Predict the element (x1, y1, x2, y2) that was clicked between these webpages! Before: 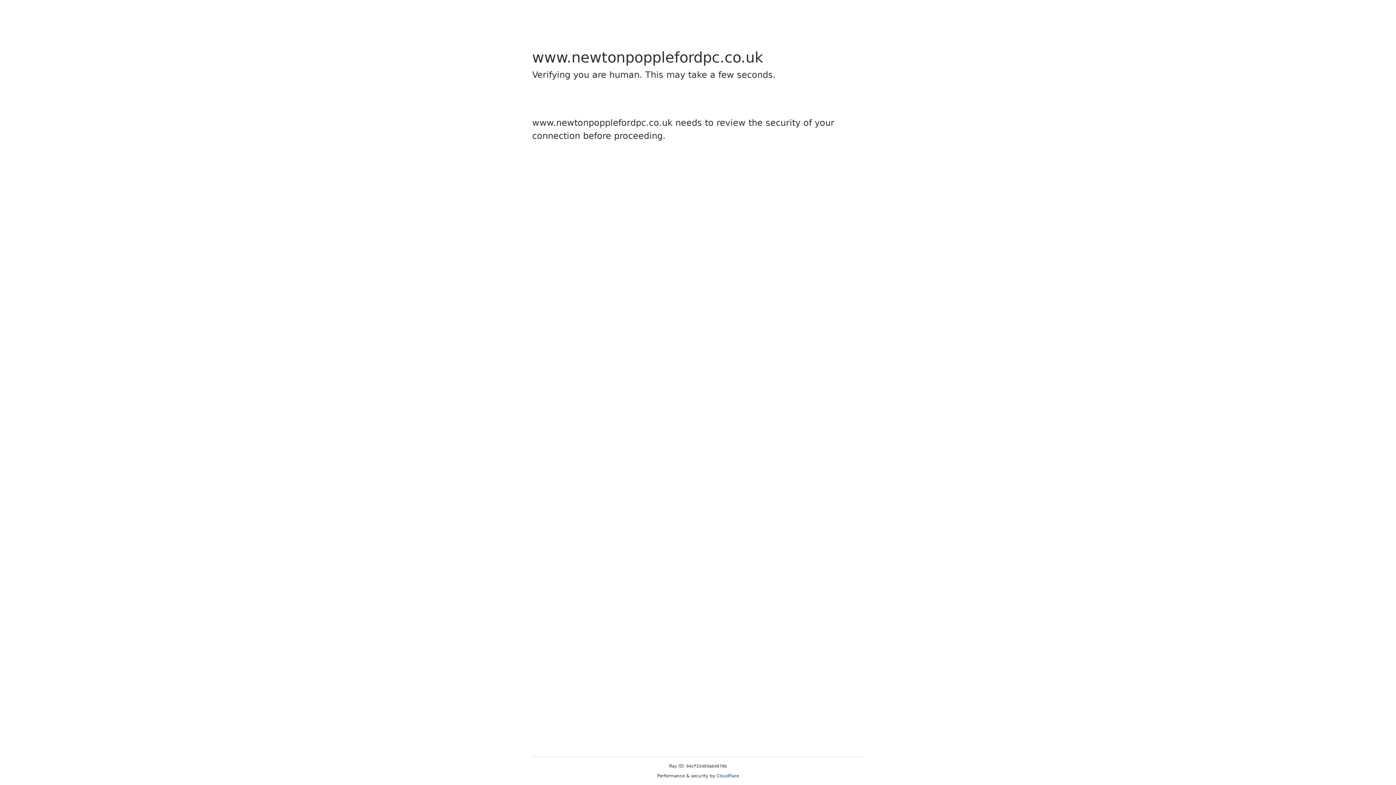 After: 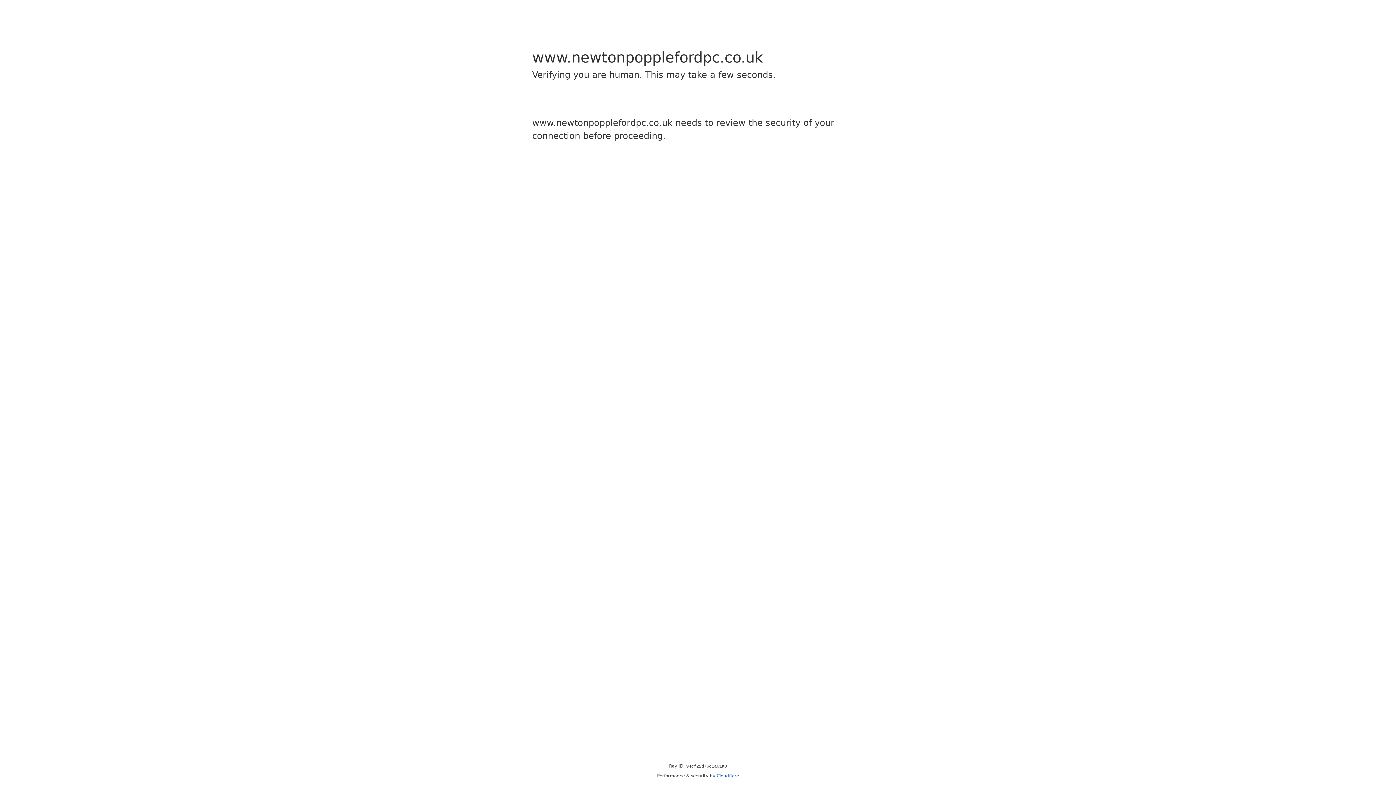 Action: bbox: (716, 773, 739, 778) label: Cloudflare